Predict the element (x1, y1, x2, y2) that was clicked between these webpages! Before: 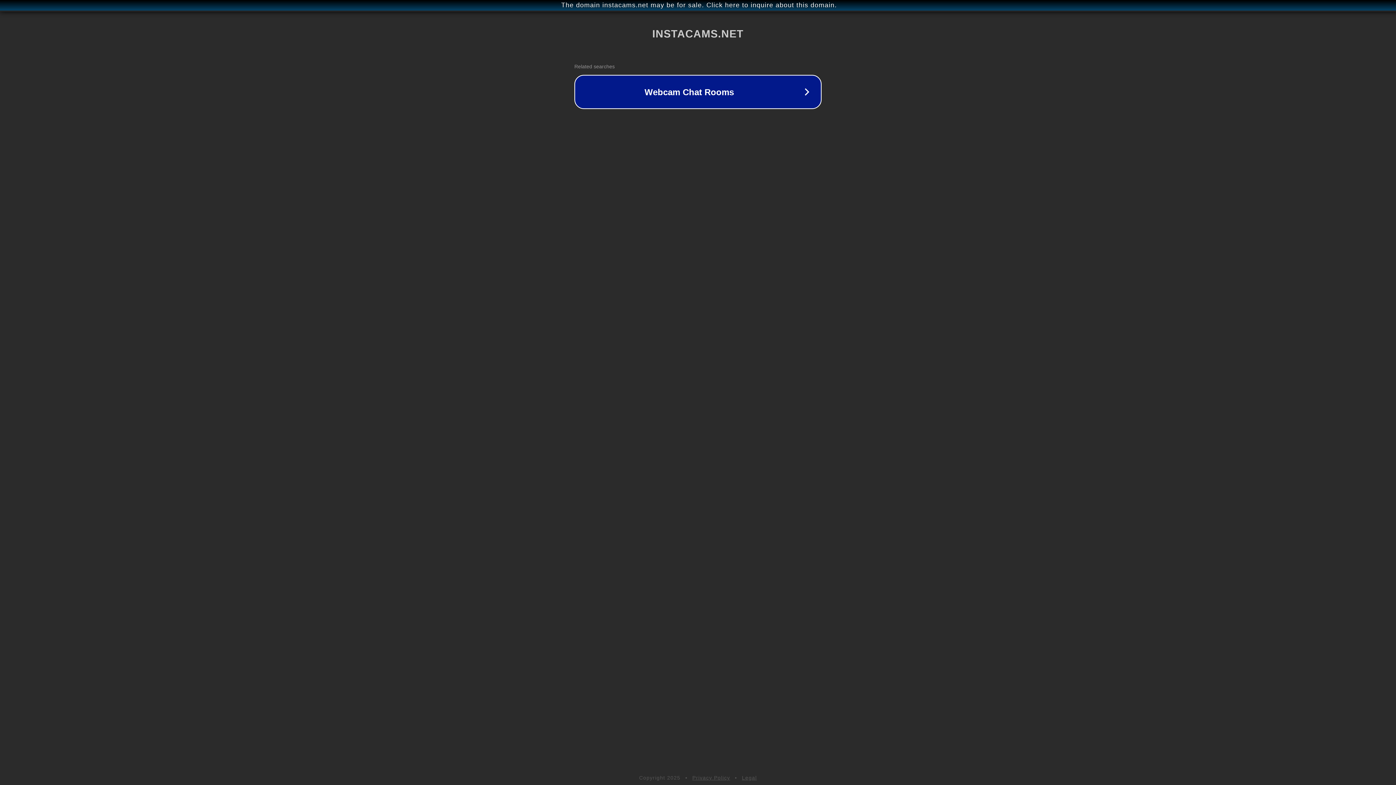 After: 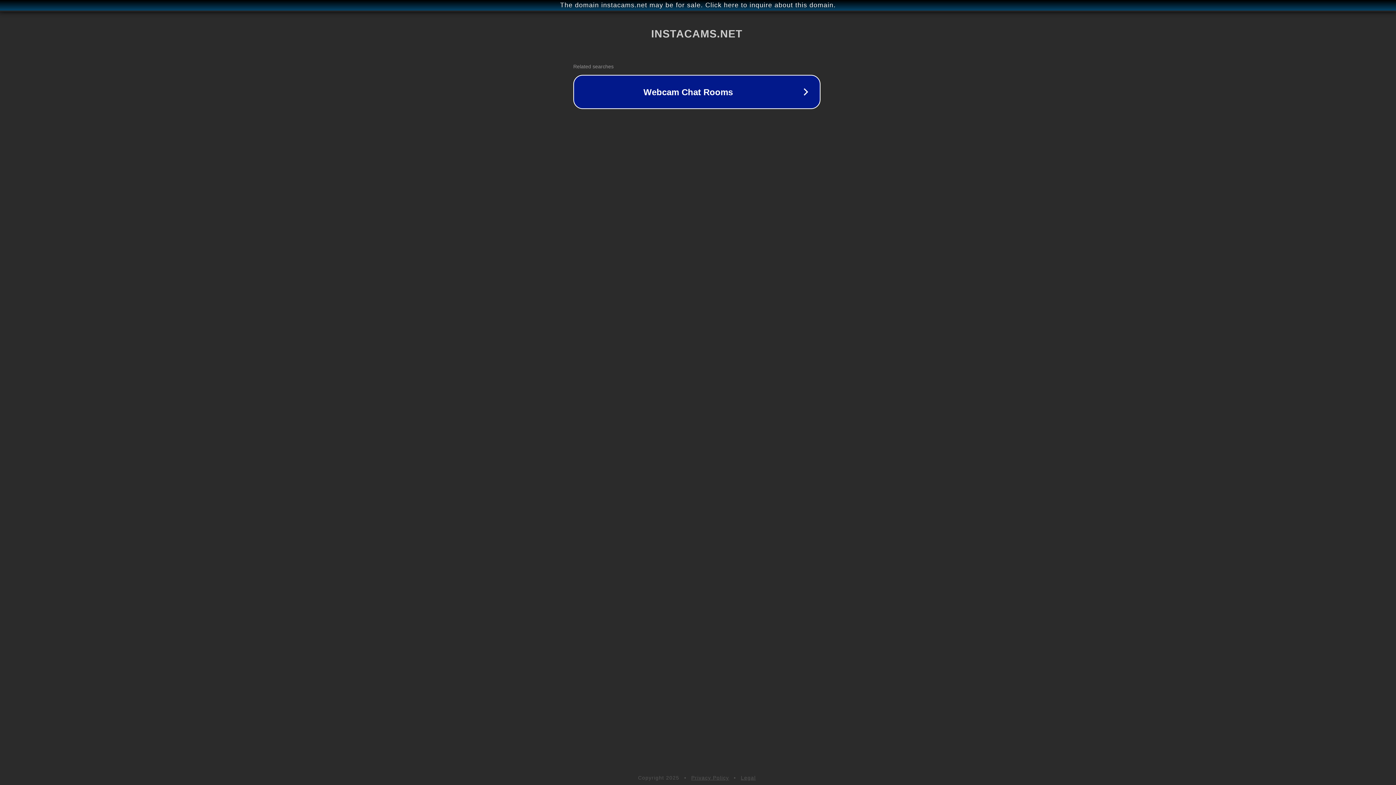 Action: label: The domain instacams.net may be for sale. Click here to inquire about this domain. bbox: (1, 1, 1397, 9)